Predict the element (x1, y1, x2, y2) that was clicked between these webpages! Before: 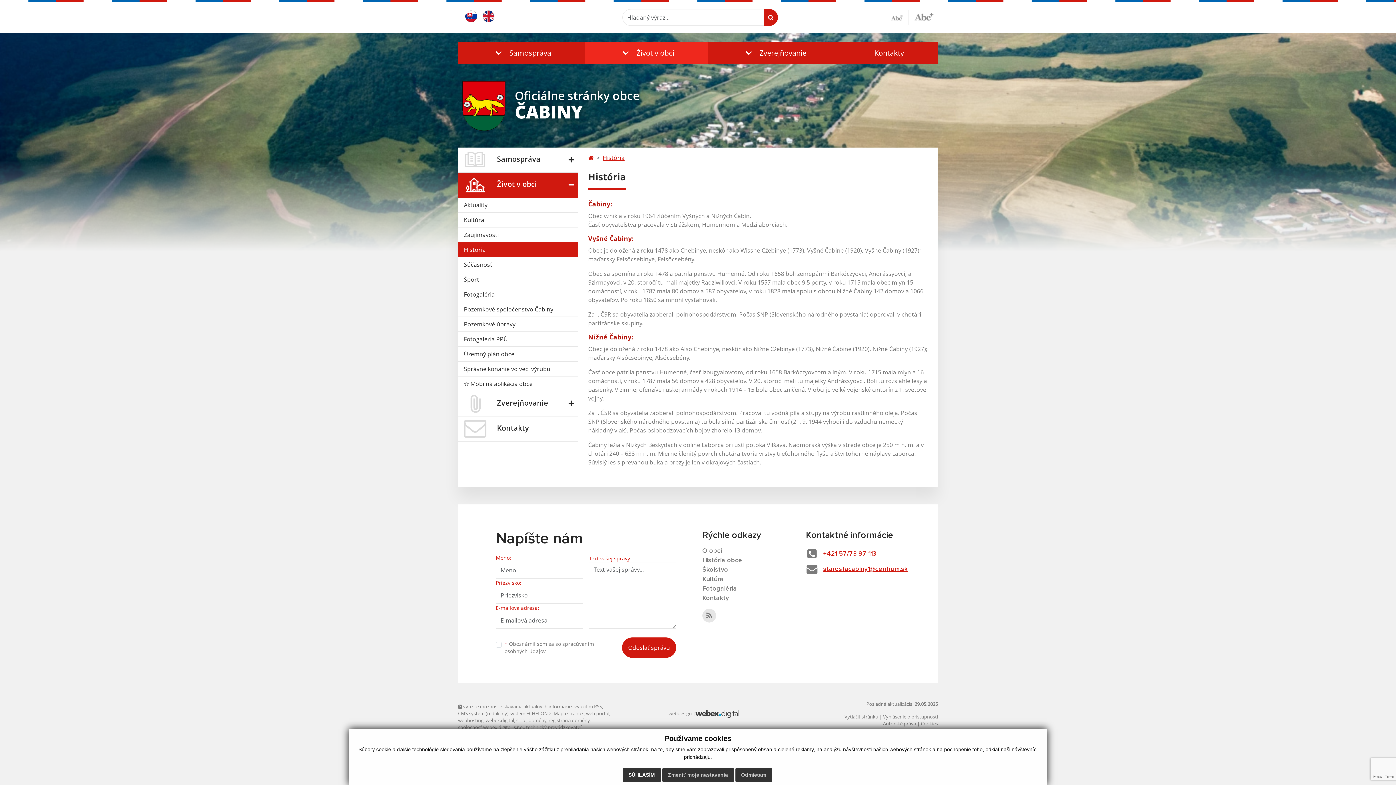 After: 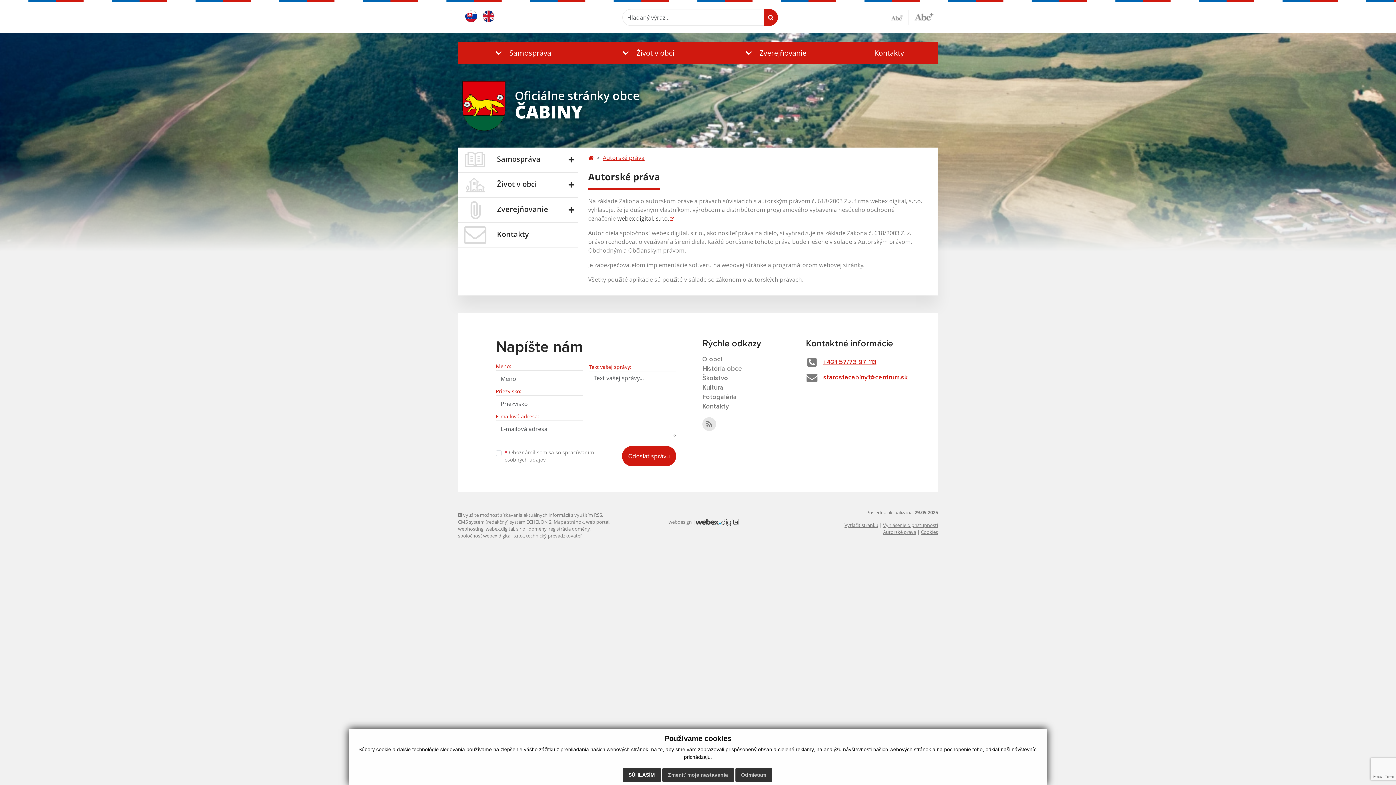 Action: label: Autorské práva bbox: (883, 720, 916, 727)